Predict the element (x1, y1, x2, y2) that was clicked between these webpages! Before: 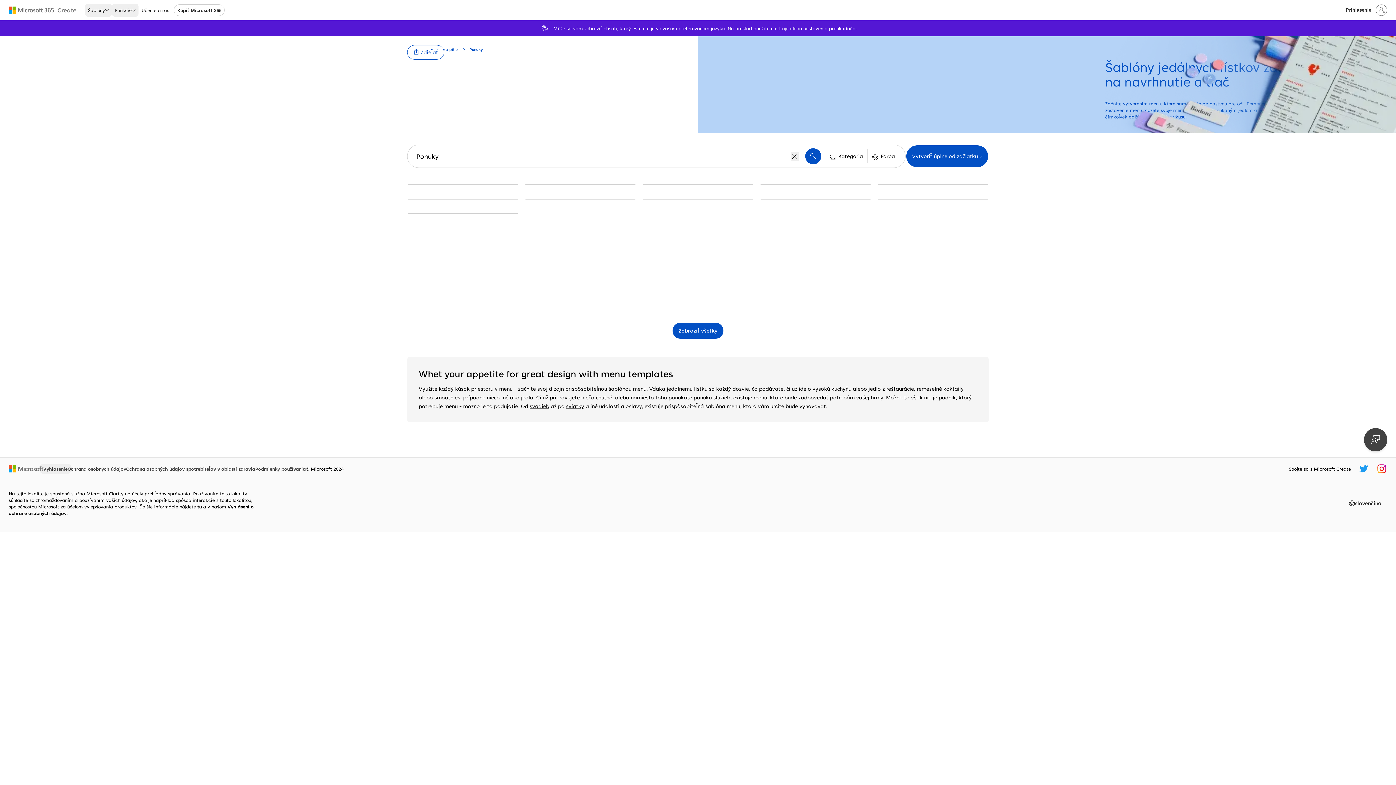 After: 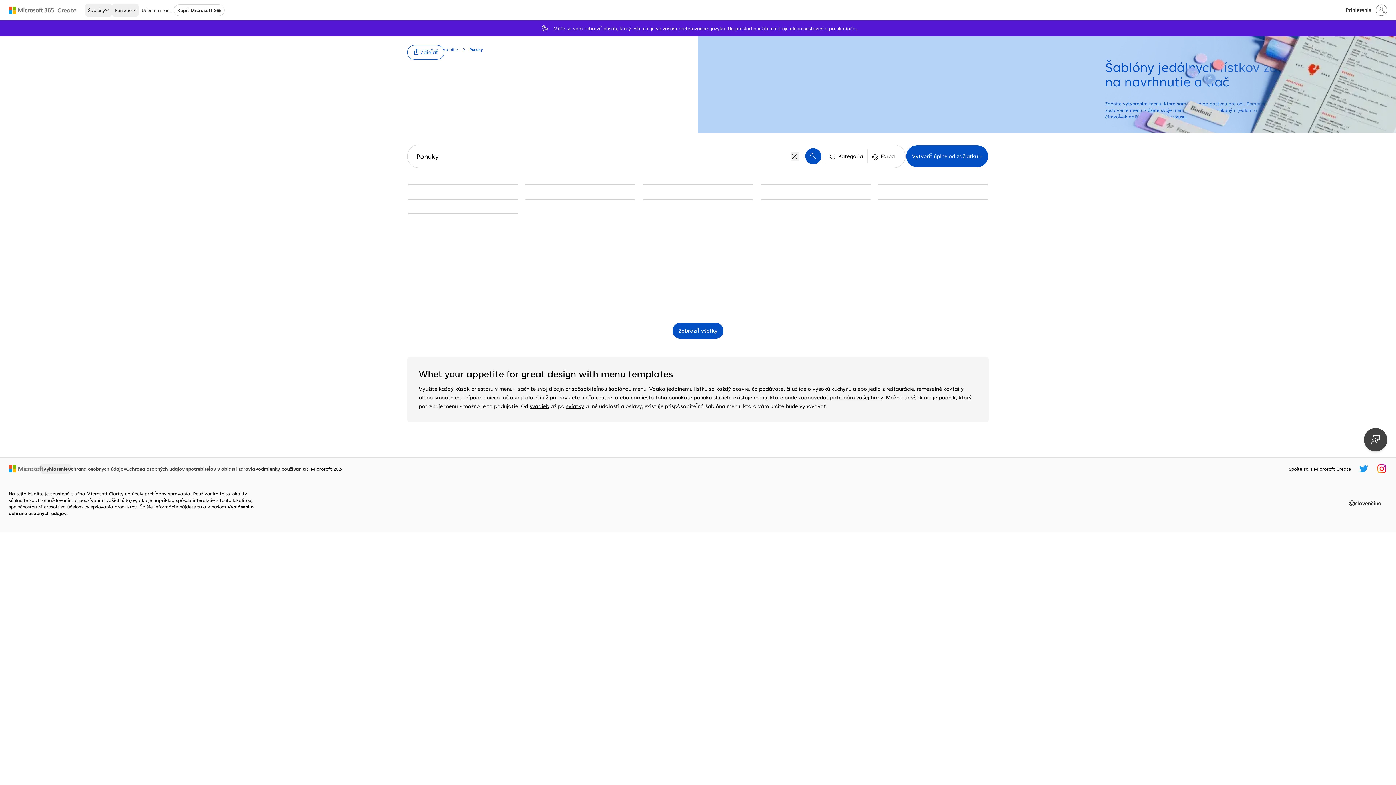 Action: label: Podmienky používania bbox: (255, 464, 305, 473)